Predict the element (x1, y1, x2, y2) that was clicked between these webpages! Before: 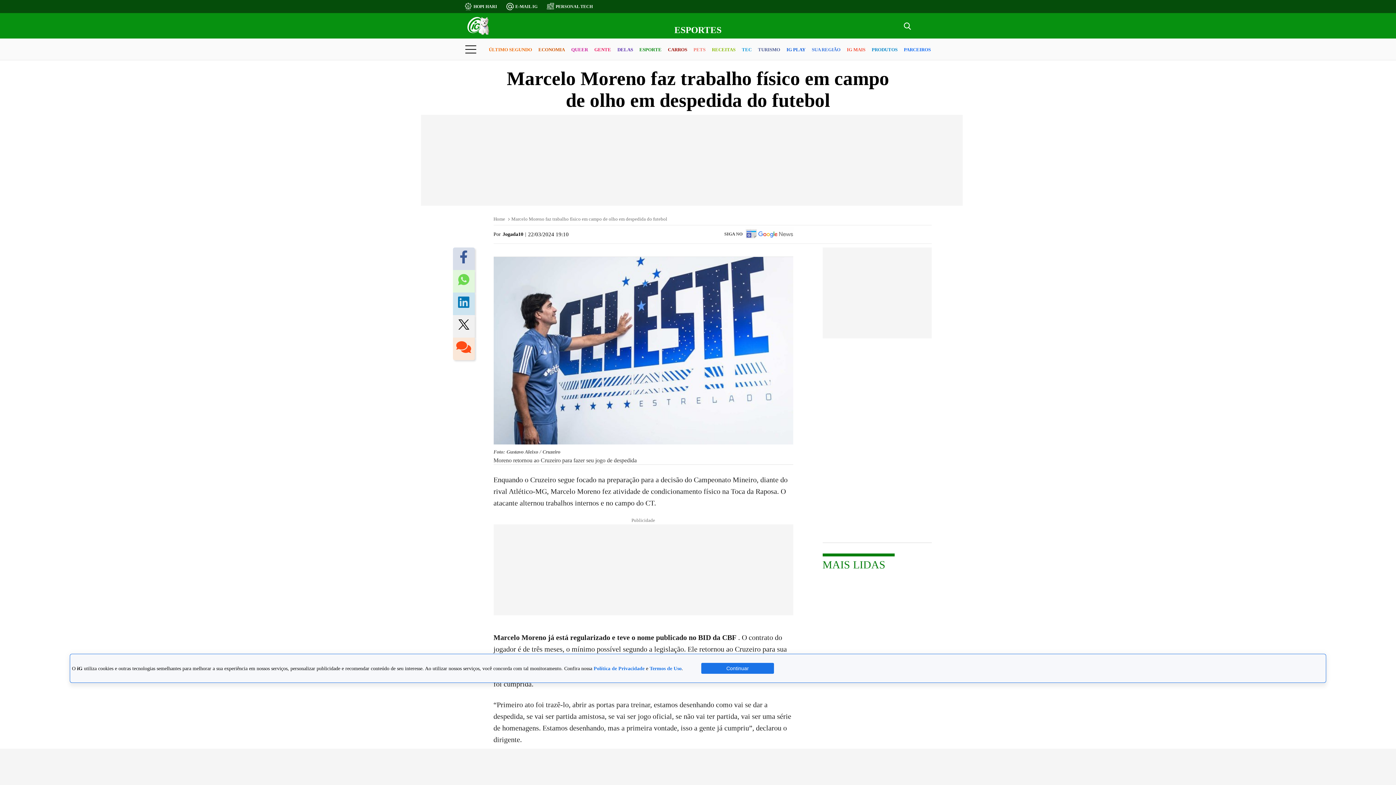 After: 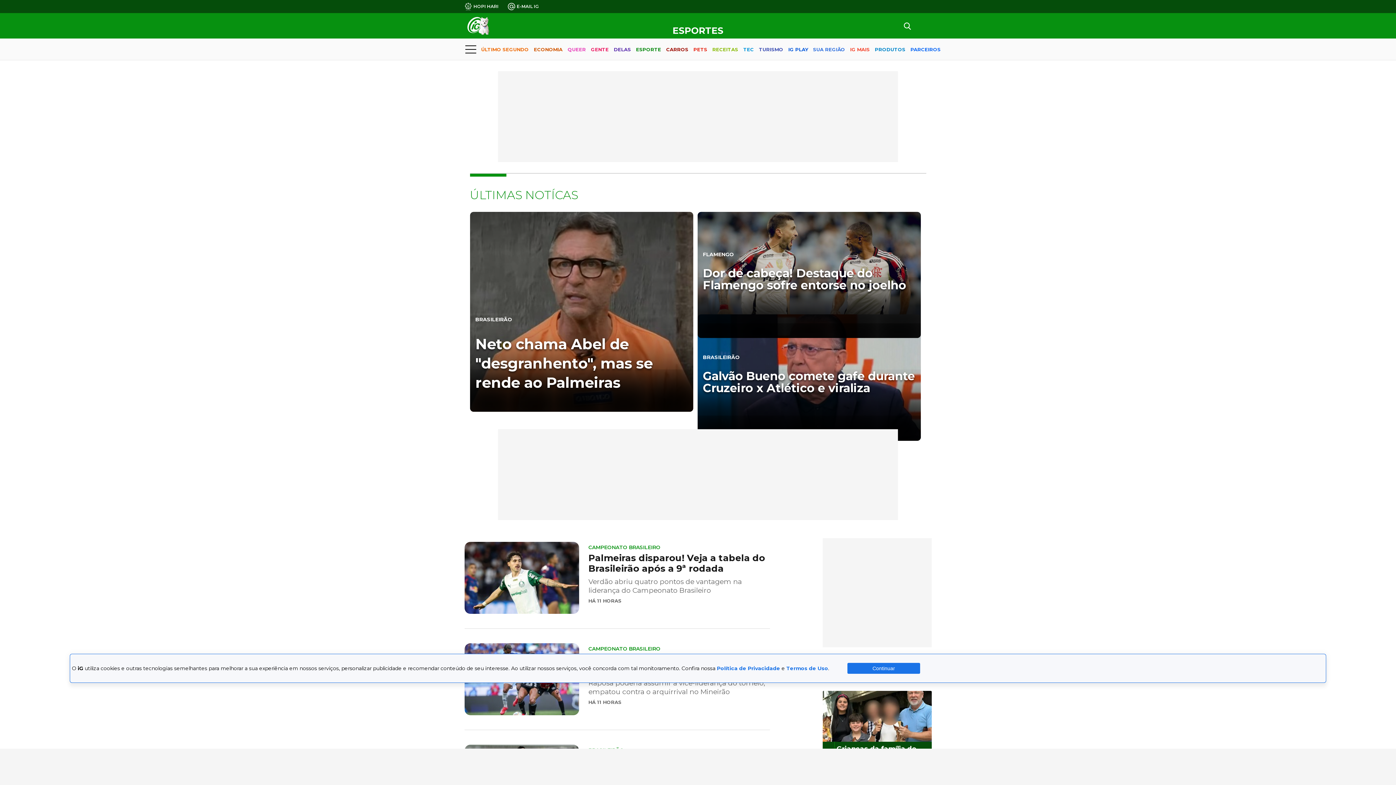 Action: label: ESPORTE bbox: (639, 40, 661, 59)